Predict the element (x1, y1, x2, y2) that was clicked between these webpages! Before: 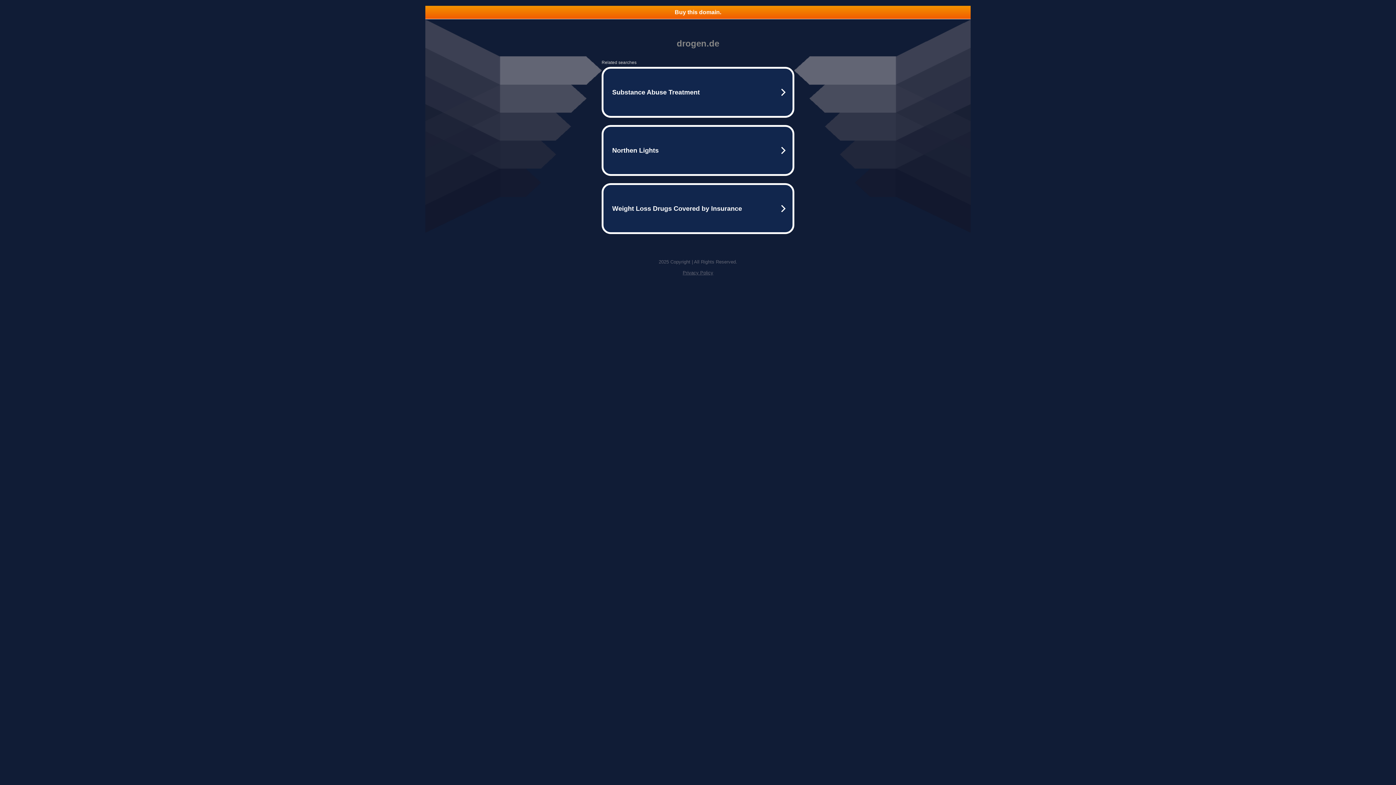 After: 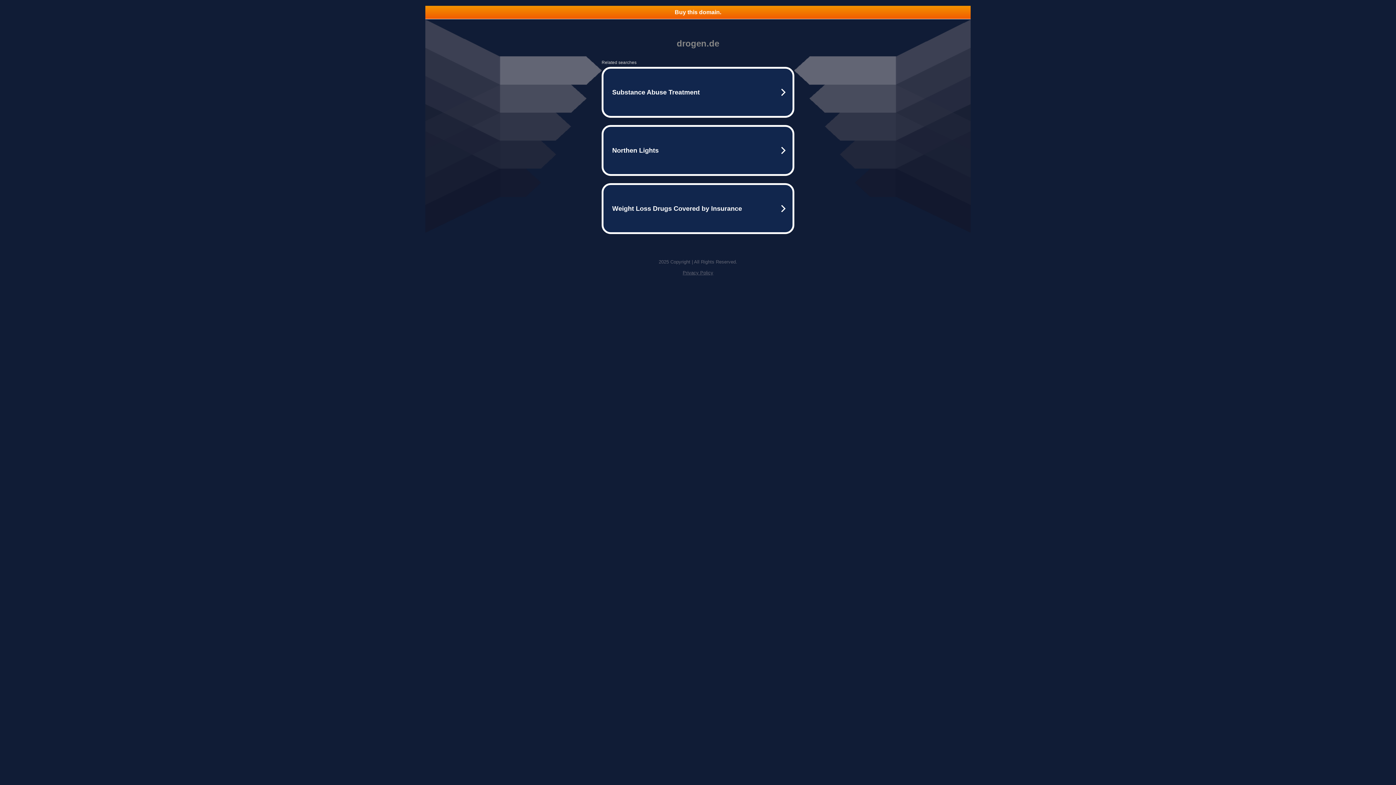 Action: label: Buy this domain. bbox: (425, 5, 970, 18)